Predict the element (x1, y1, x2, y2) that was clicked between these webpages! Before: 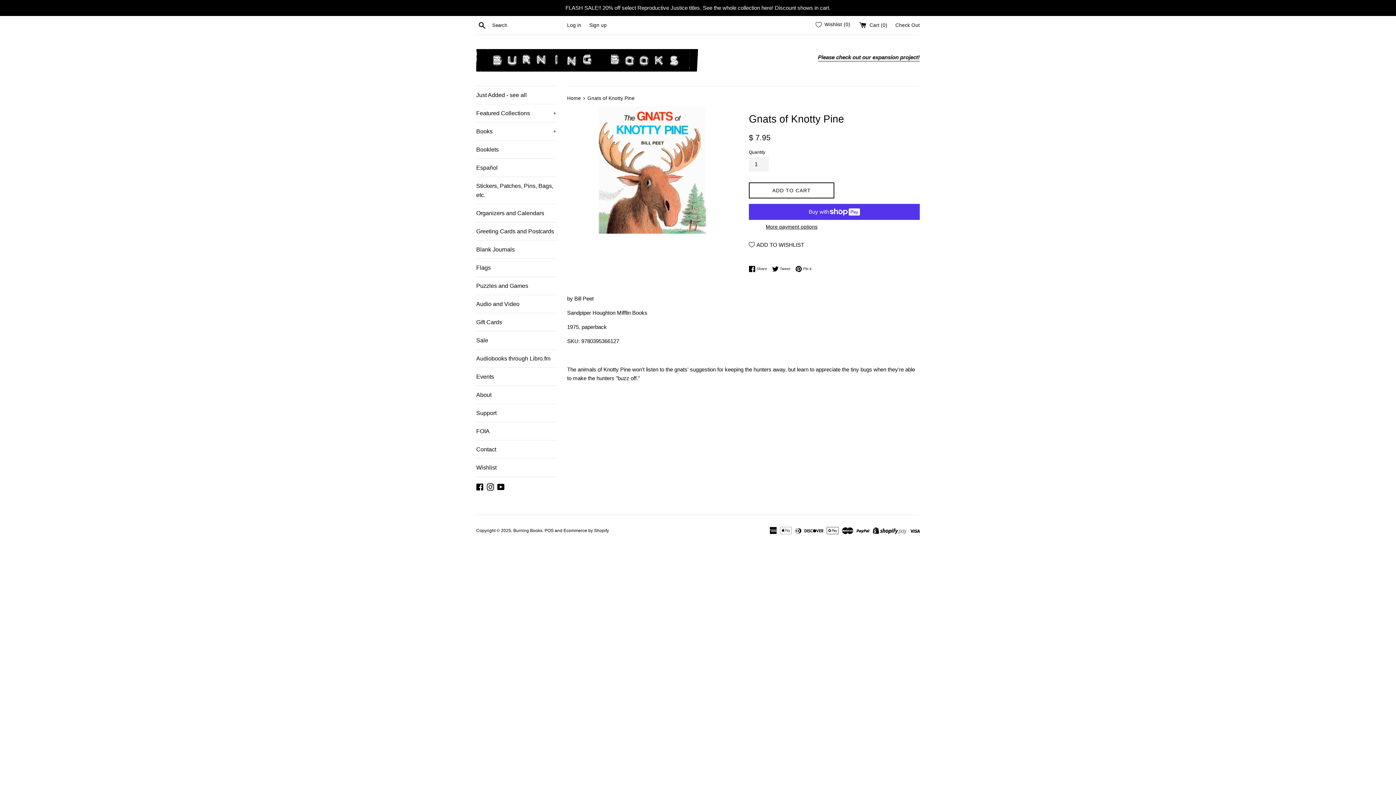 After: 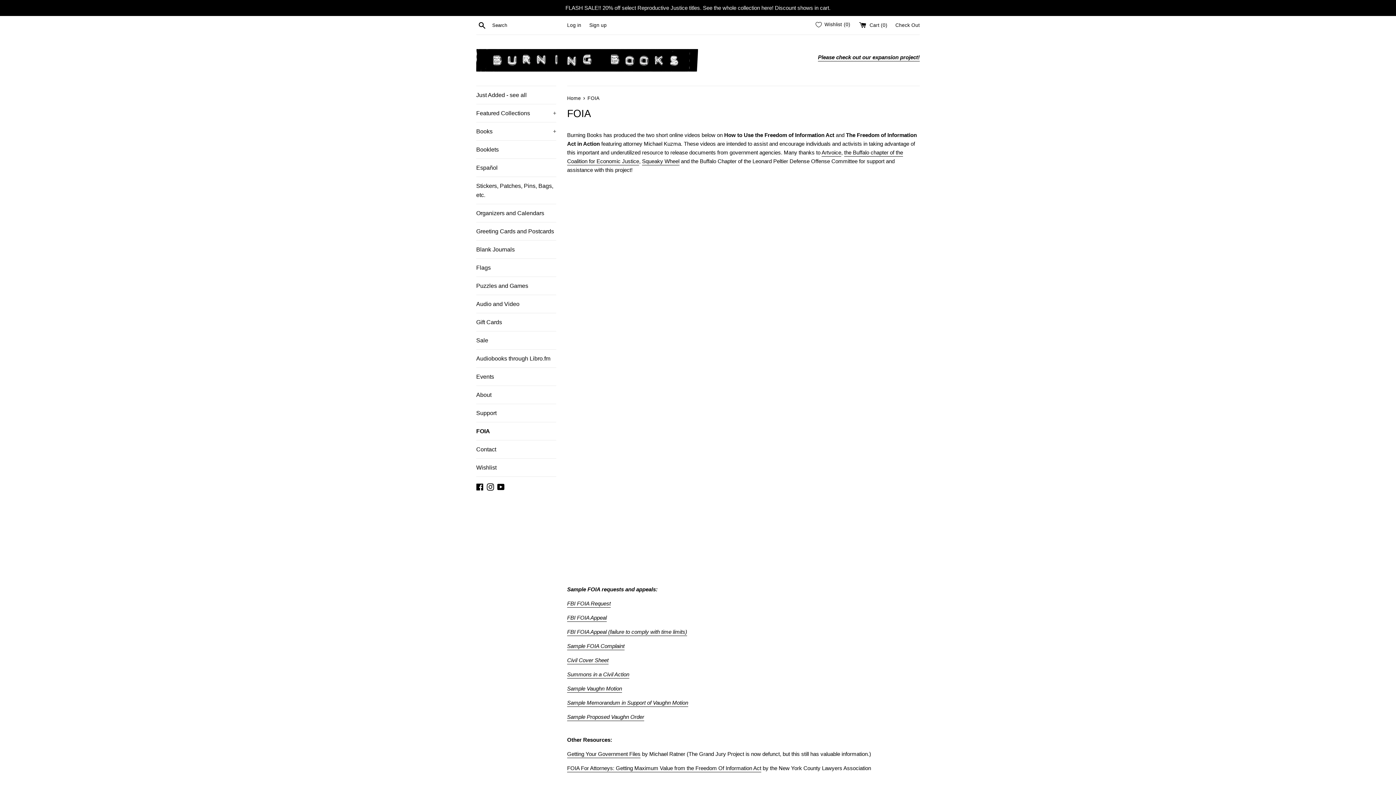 Action: label: FOIA bbox: (476, 422, 556, 440)